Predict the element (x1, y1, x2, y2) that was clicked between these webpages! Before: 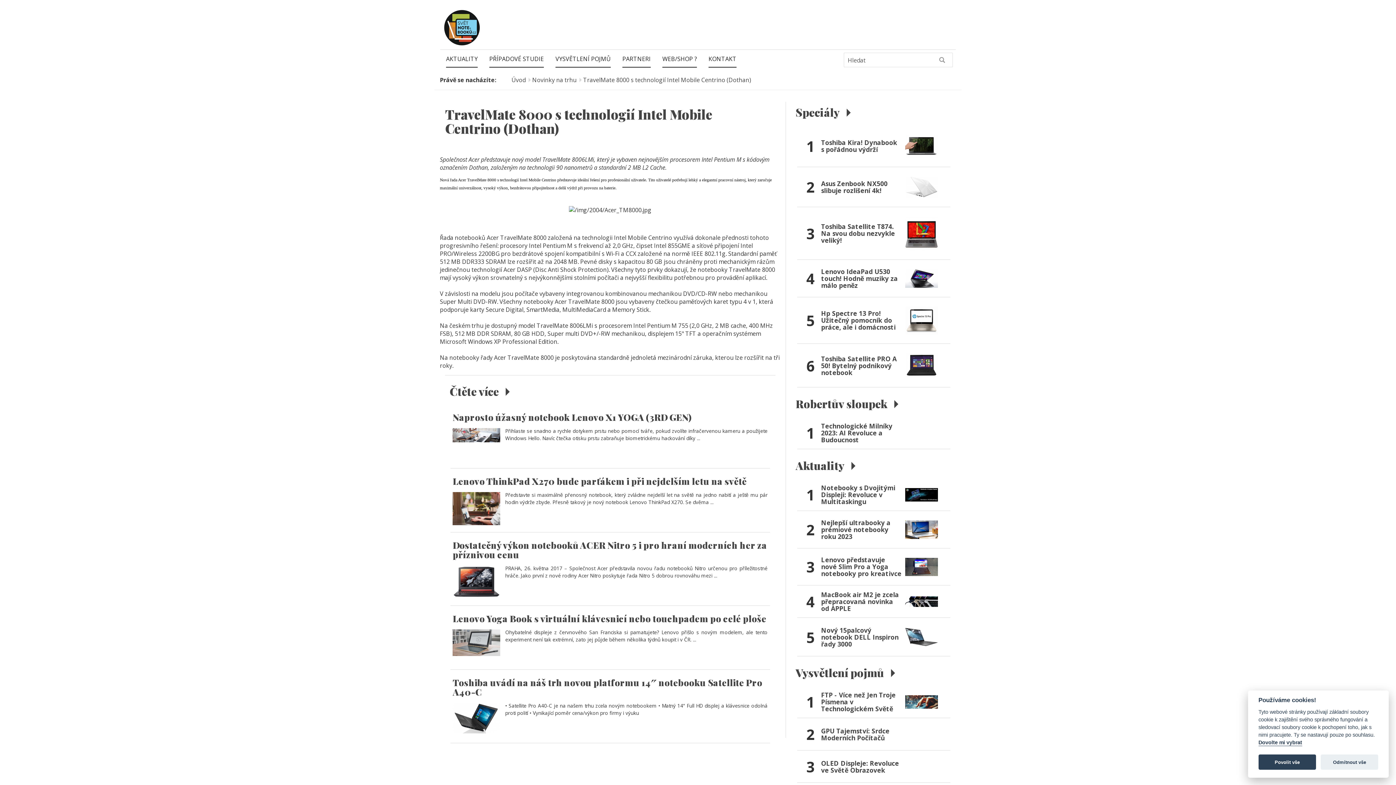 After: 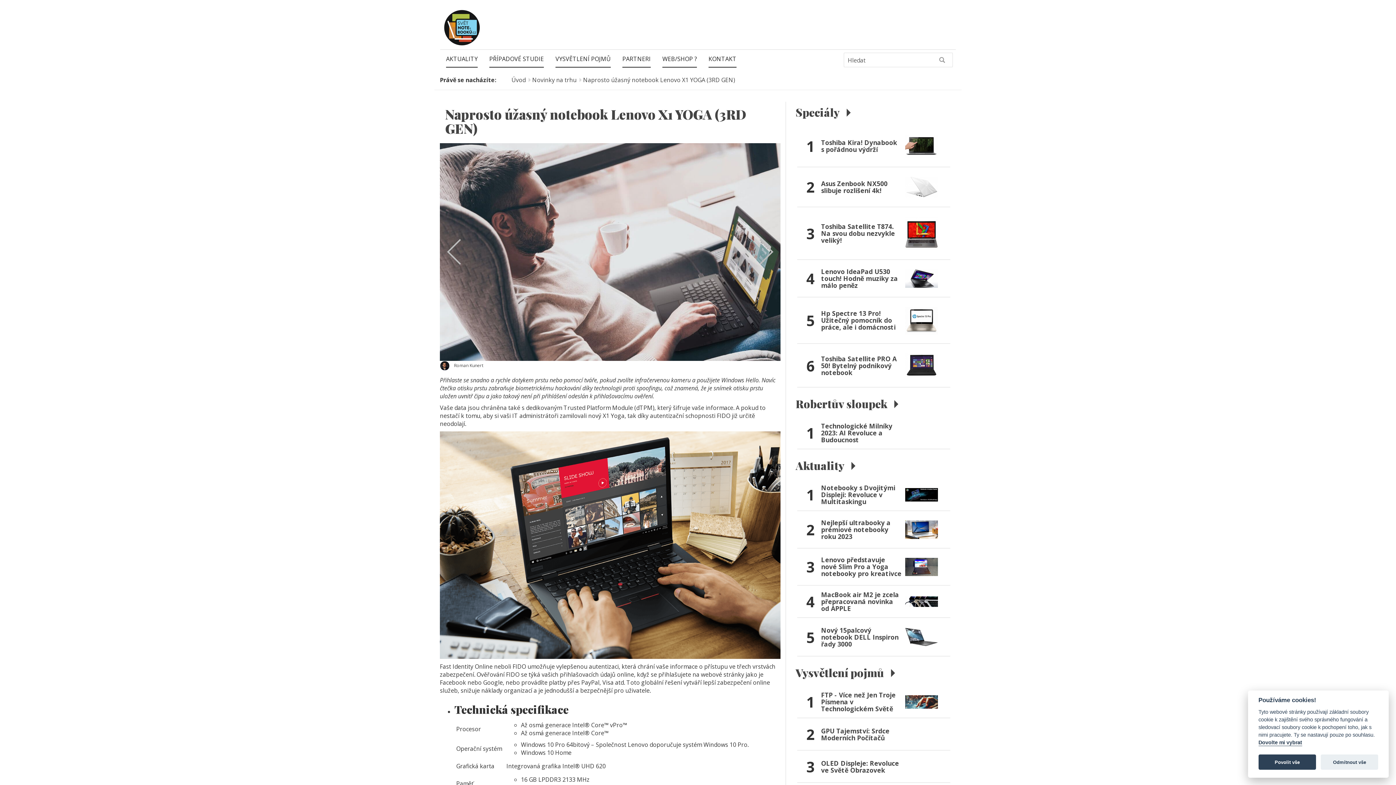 Action: label: Naprosto úžasný notebook Lenovo X1 YOGA (3RD GEN)

Přihlaste se snadno a rychle dotykem prstu nebo pomocí tváře, pokud zvolíte infračervenou kameru a použijete Windows Hello. Navíc čtečka otisku prstu zabraňuje biometrickému hackování díky ... bbox: (452, 412, 767, 443)